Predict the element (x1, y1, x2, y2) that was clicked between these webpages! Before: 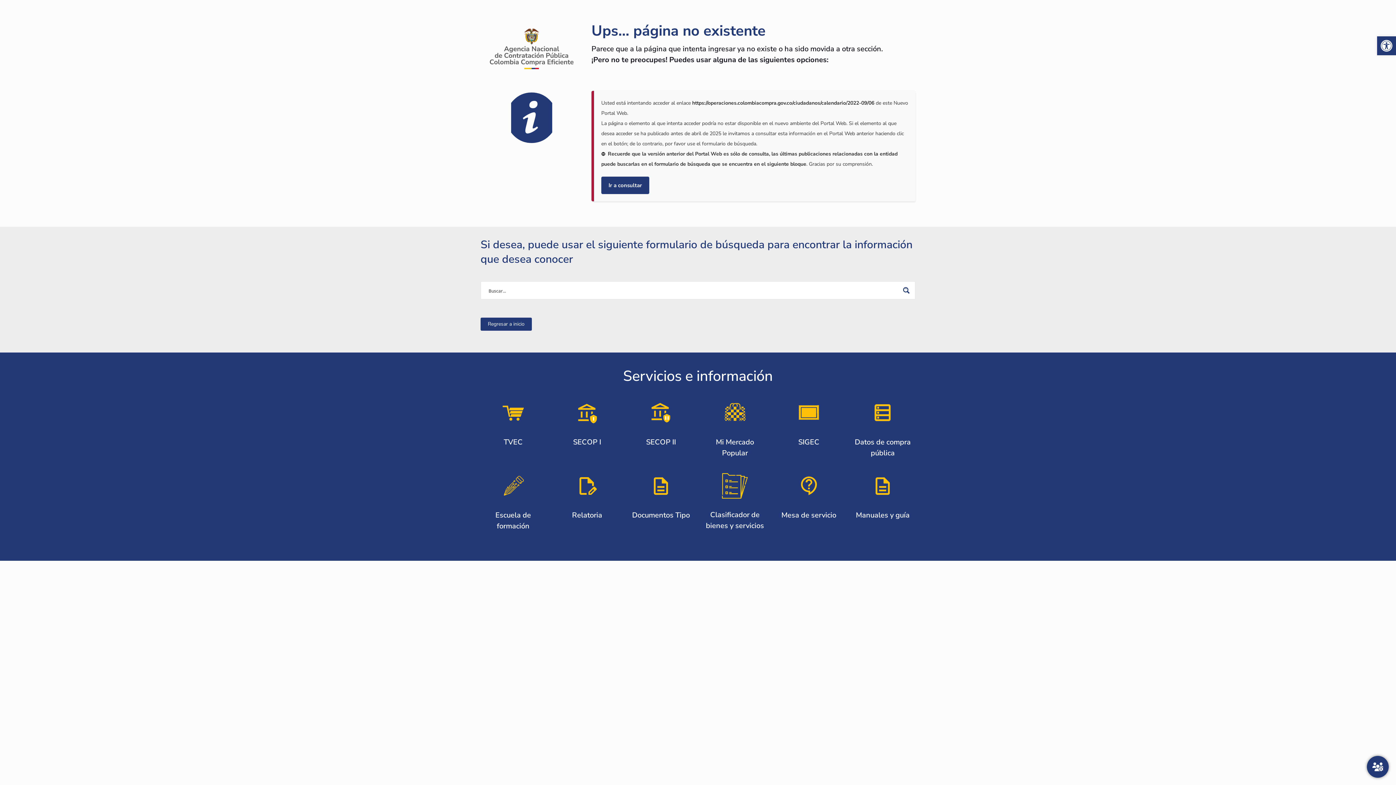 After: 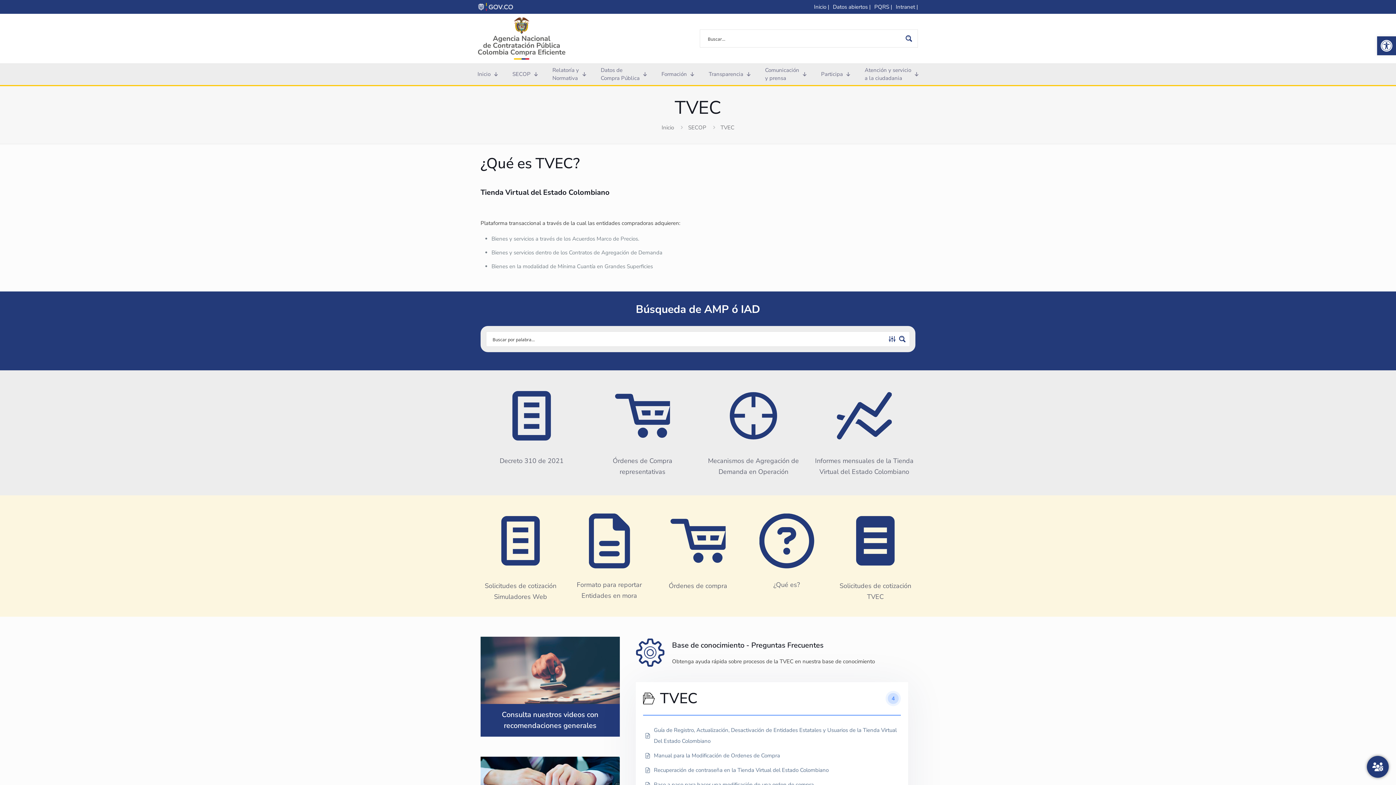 Action: bbox: (480, 400, 545, 447) label: TVEC